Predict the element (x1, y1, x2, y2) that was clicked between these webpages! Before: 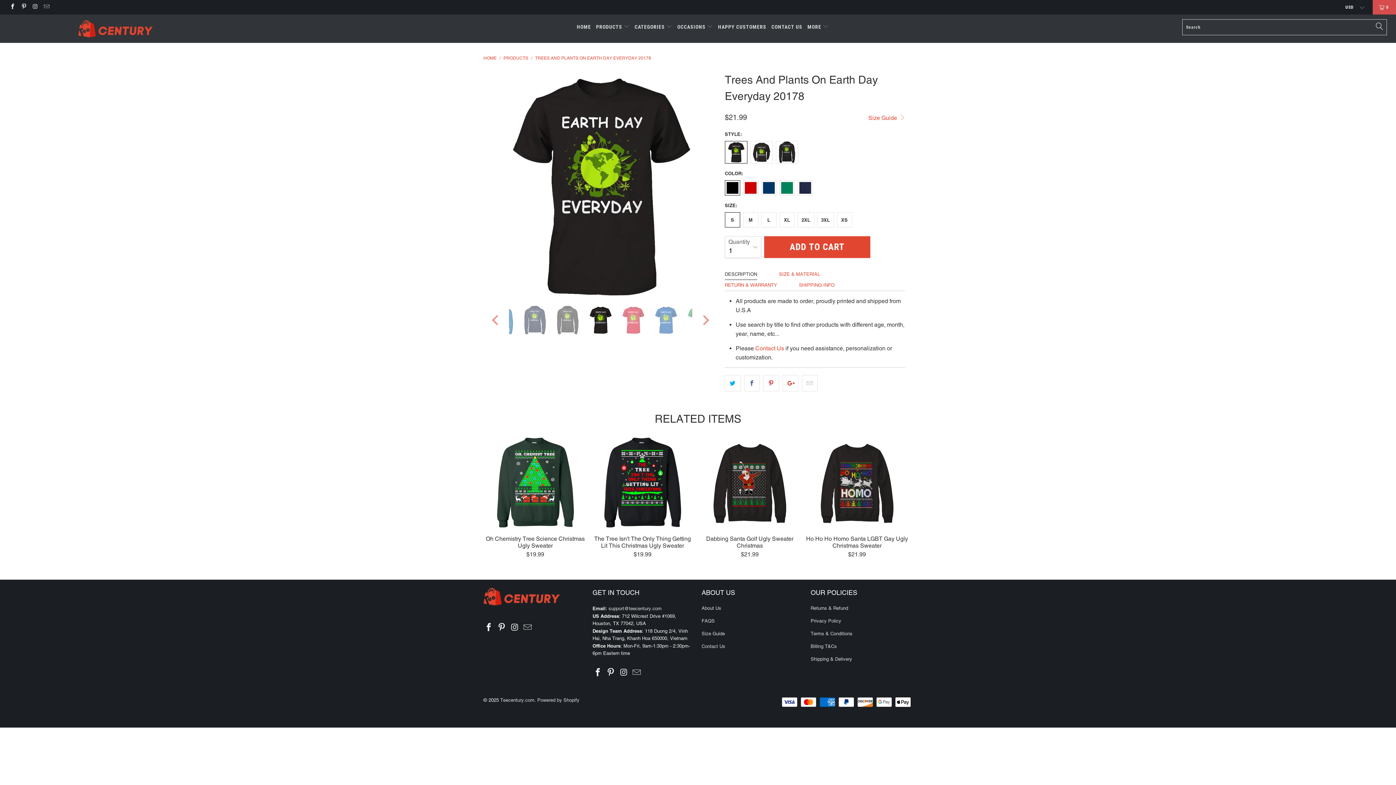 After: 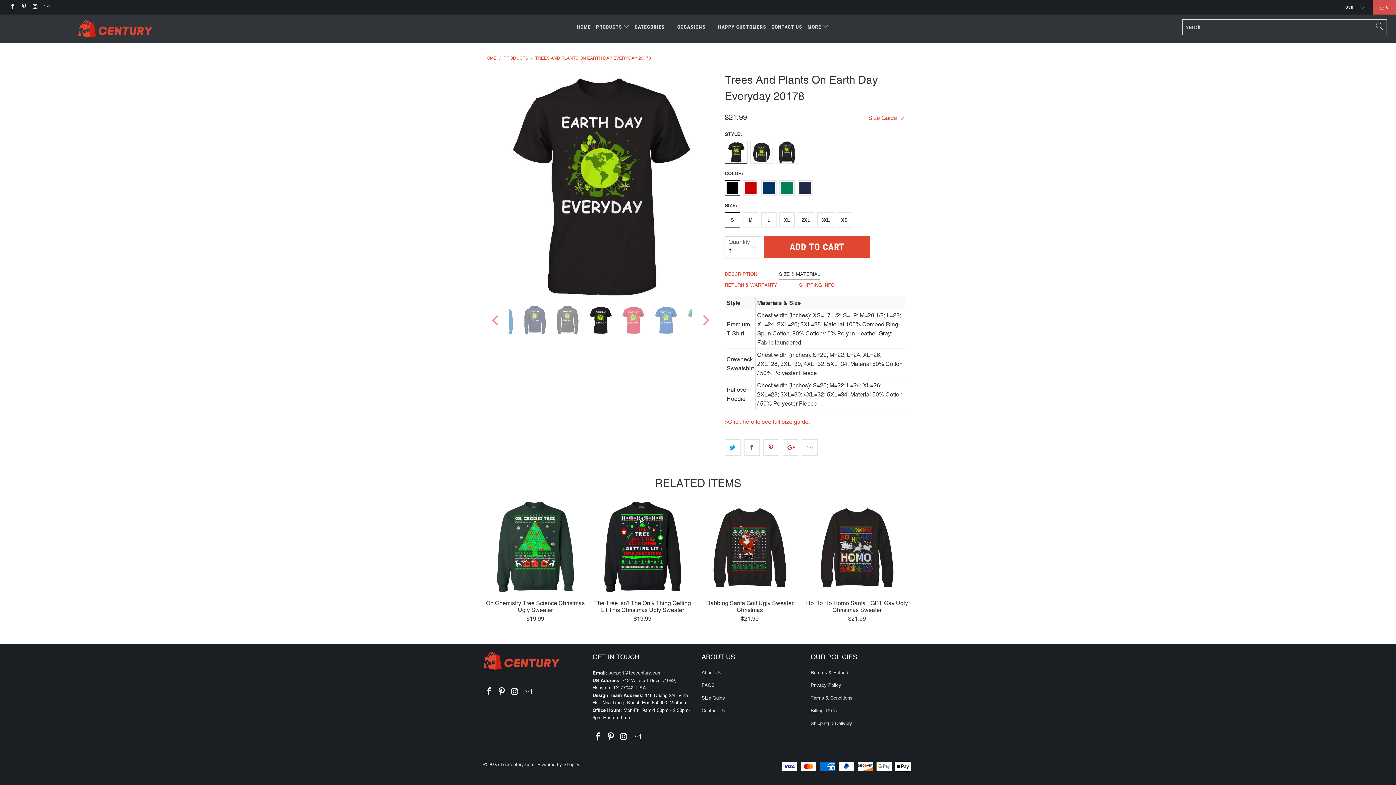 Action: label: SIZE & MATERIAL bbox: (779, 269, 820, 279)